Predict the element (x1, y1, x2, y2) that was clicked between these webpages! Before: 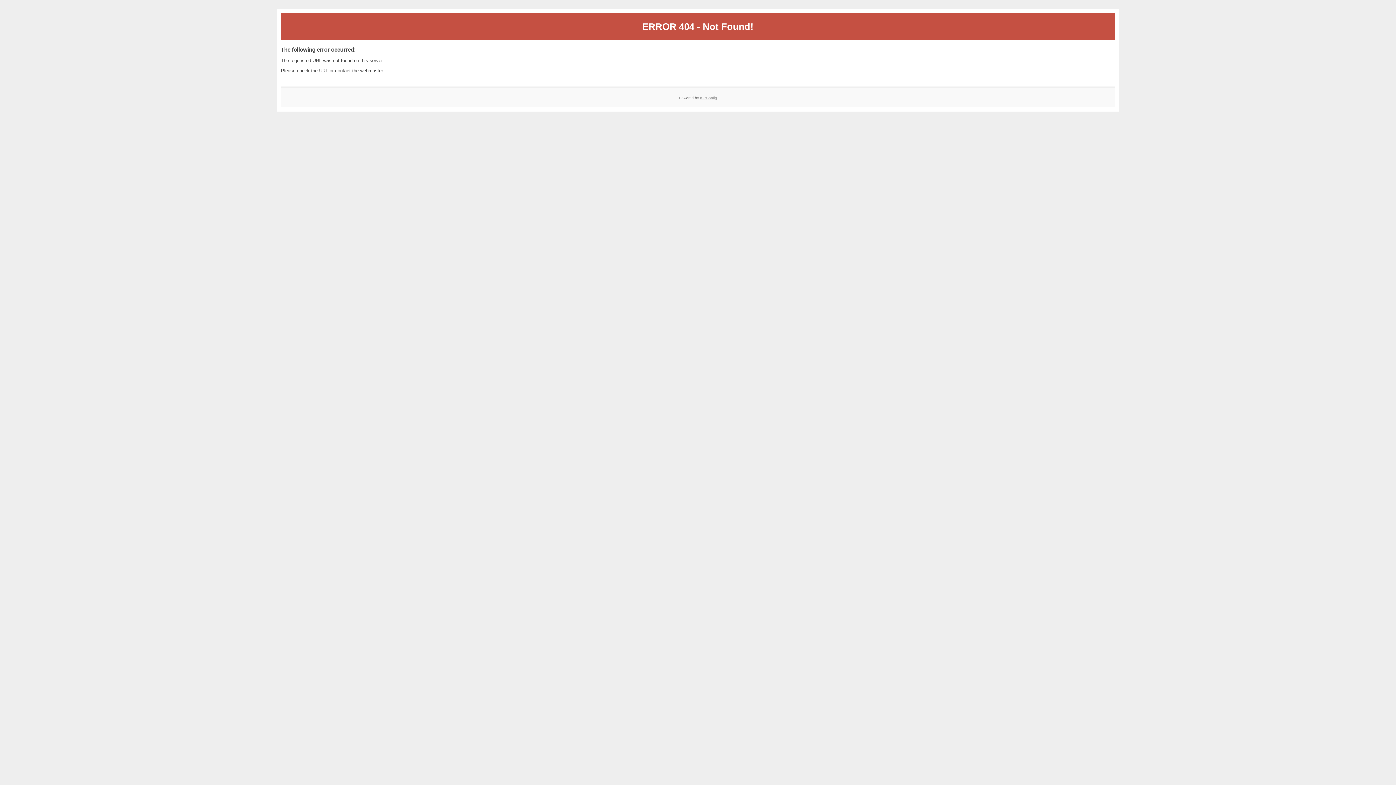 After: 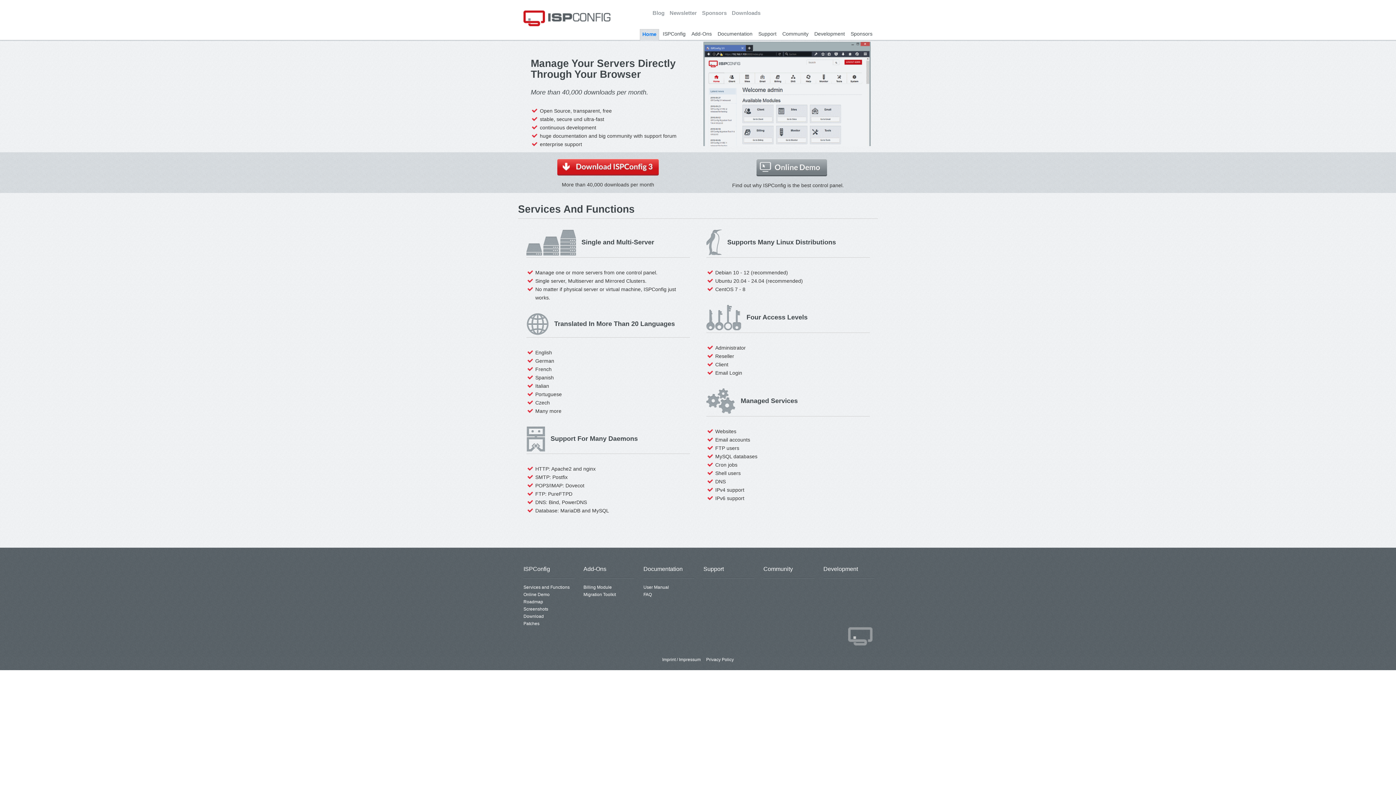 Action: label: ISPConfig bbox: (700, 95, 717, 99)